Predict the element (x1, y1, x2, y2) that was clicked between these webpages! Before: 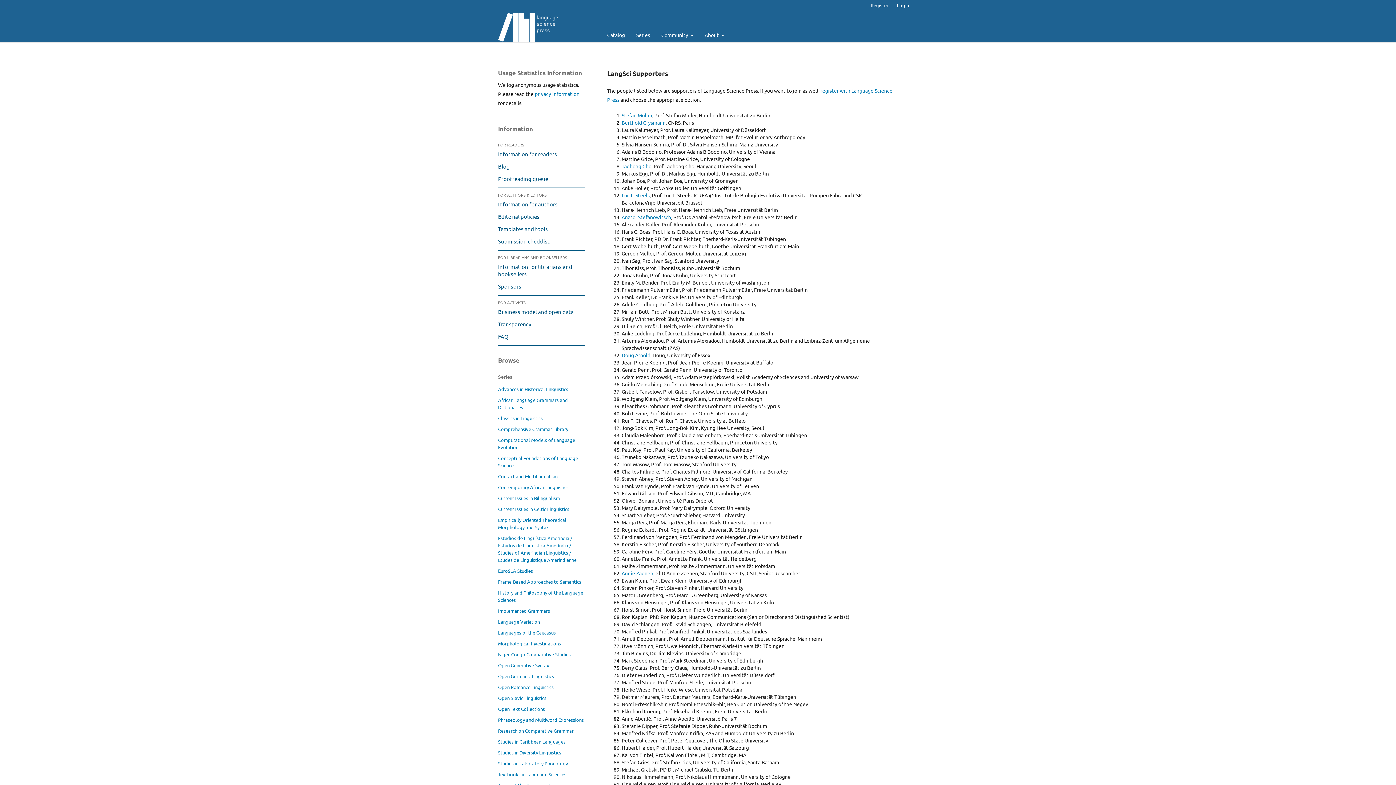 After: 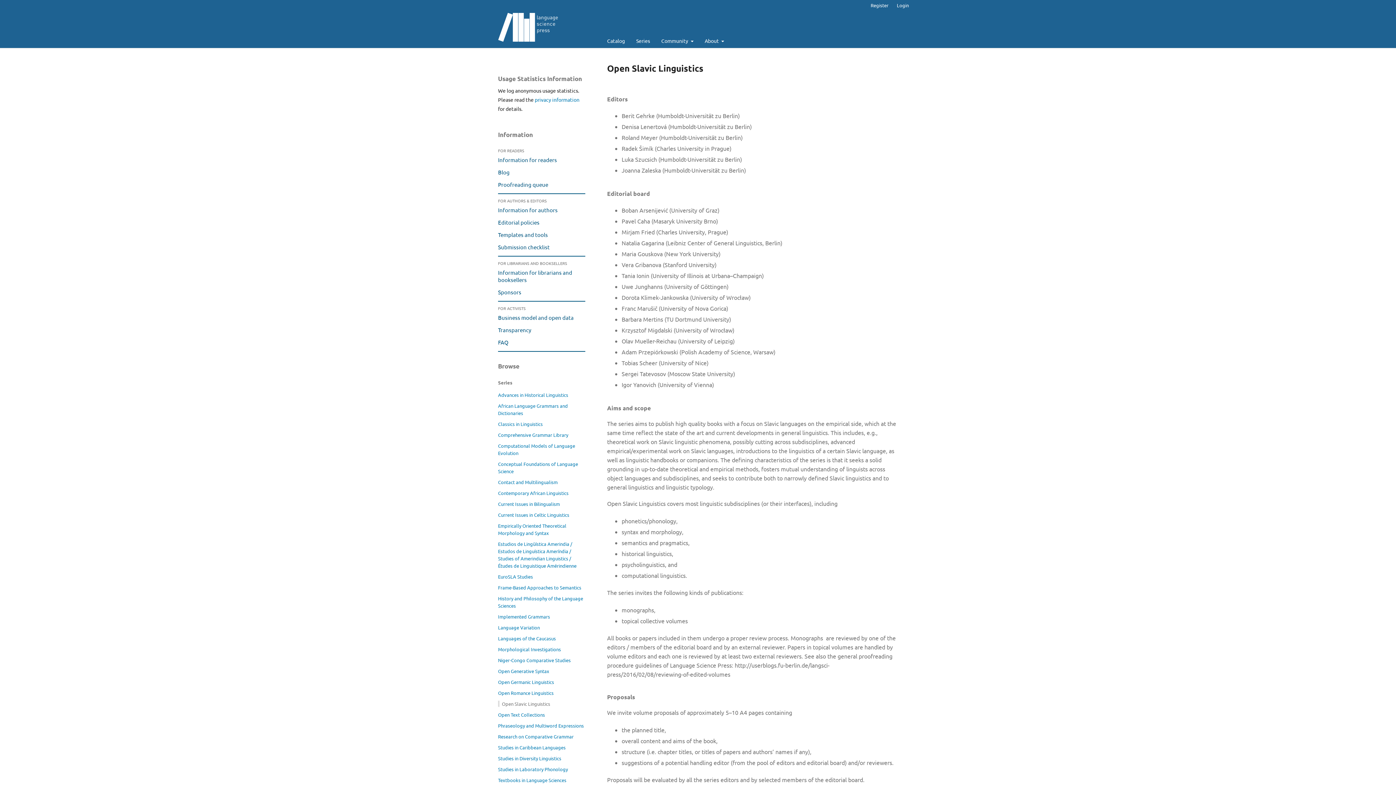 Action: label: Open Slavic Linguistics bbox: (498, 695, 546, 701)